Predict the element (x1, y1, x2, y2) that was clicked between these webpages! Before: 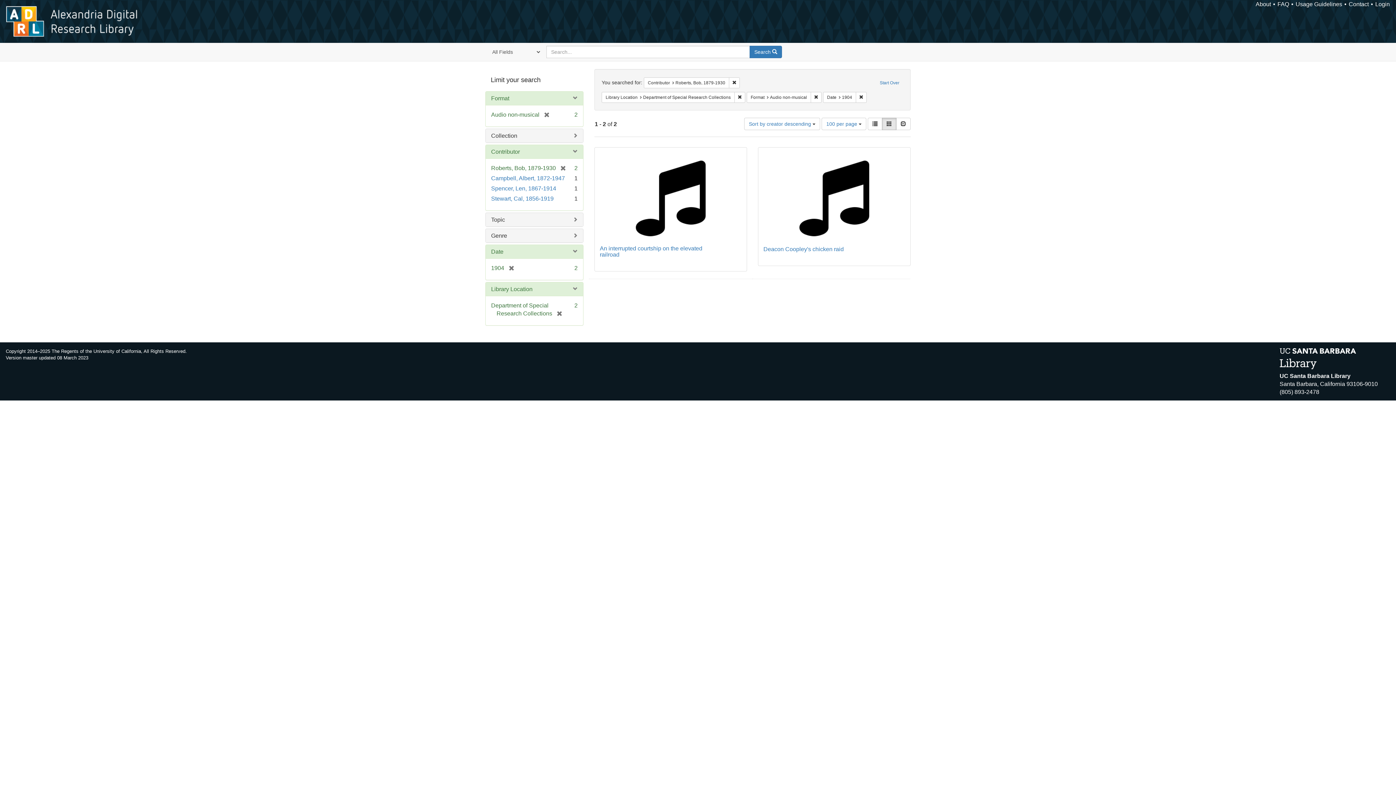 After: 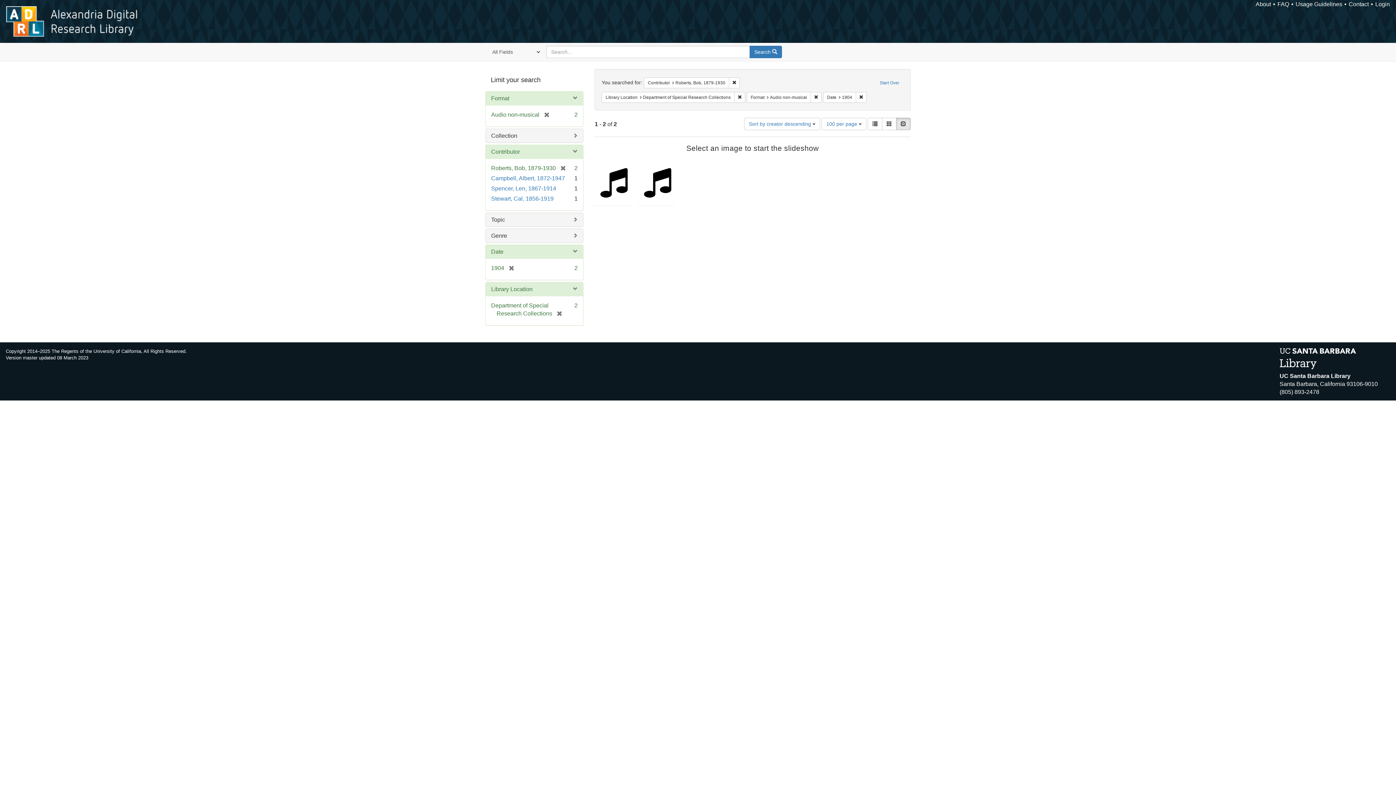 Action: bbox: (896, 117, 910, 130) label: Slideshow